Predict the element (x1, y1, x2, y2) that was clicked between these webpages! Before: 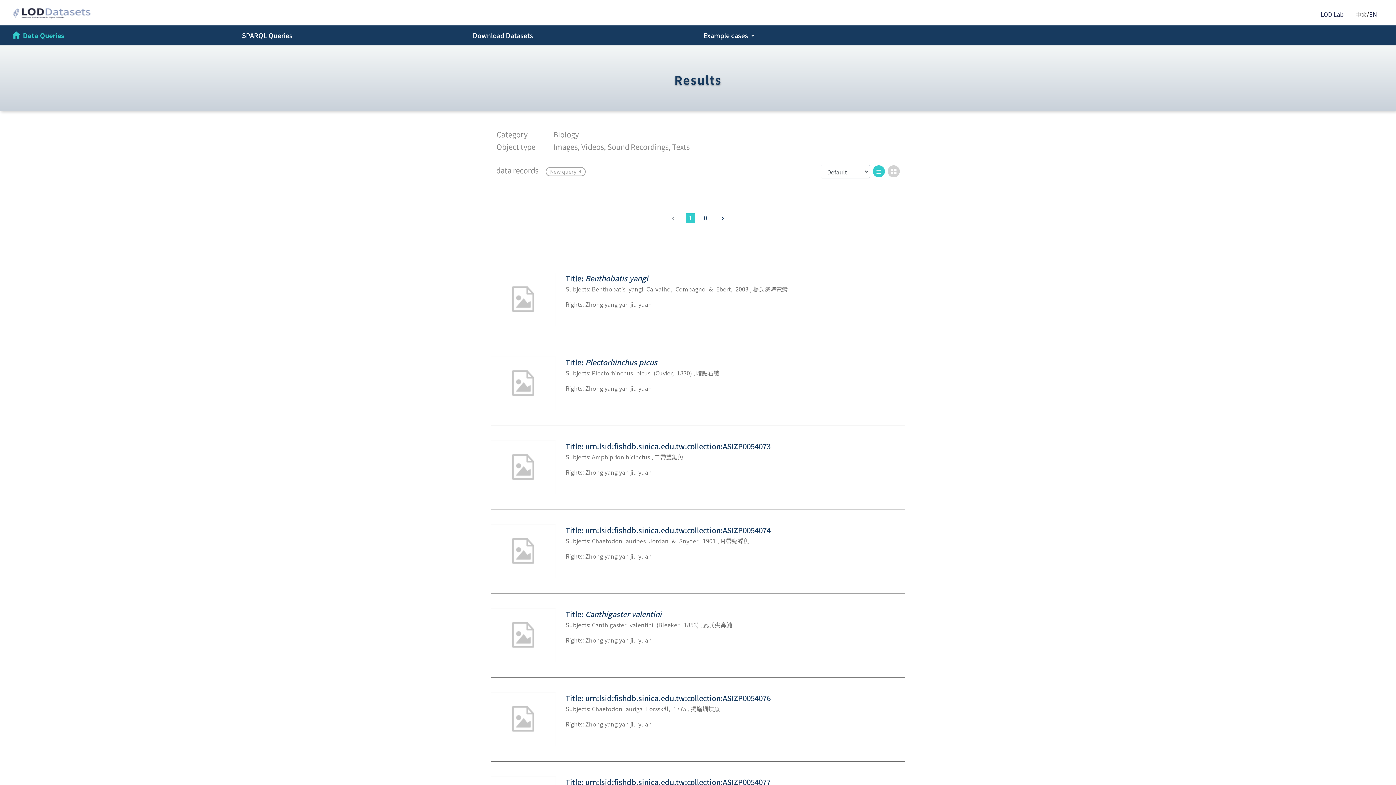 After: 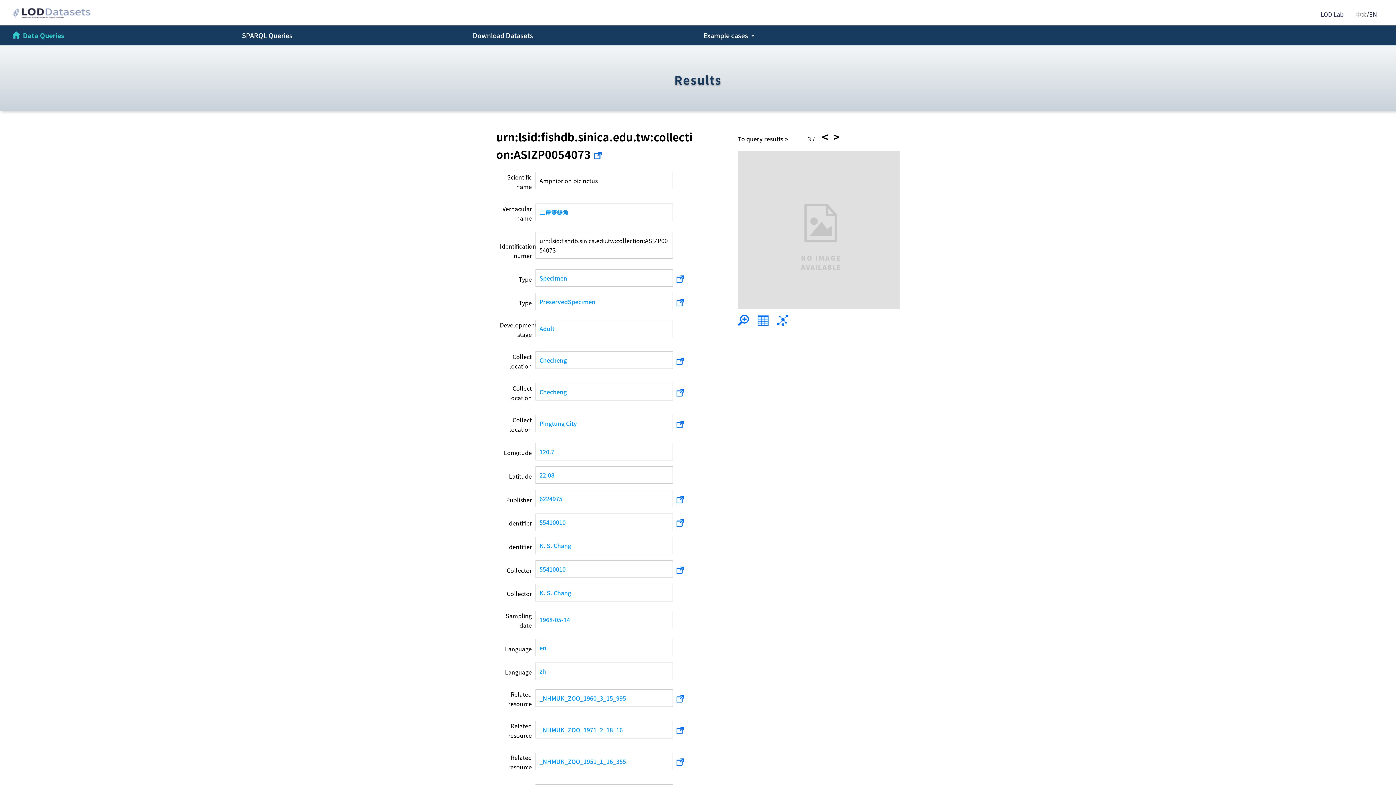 Action: label: Title: urn:lsid:fishdb.sinica.edu.tw:collection:ASIZP0054073 bbox: (565, 442, 770, 451)